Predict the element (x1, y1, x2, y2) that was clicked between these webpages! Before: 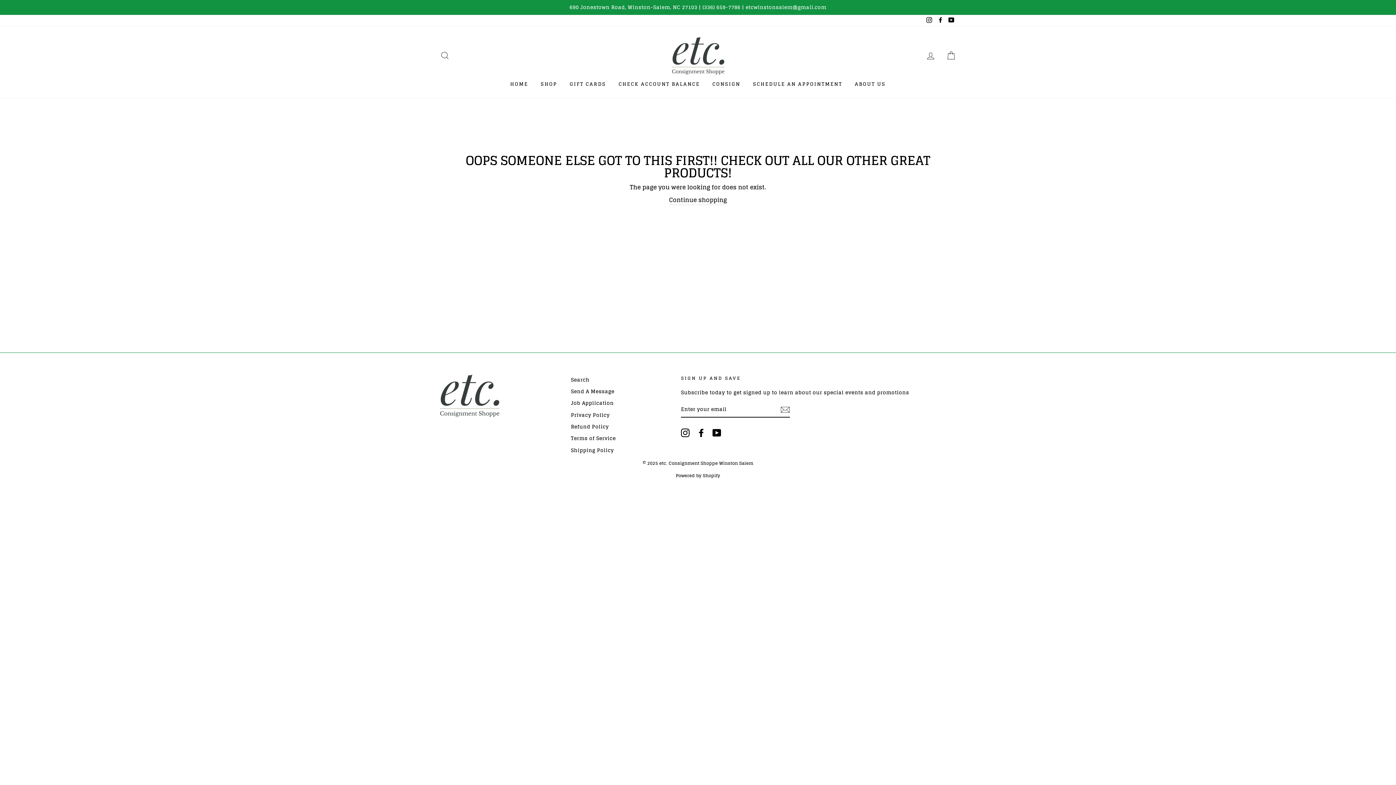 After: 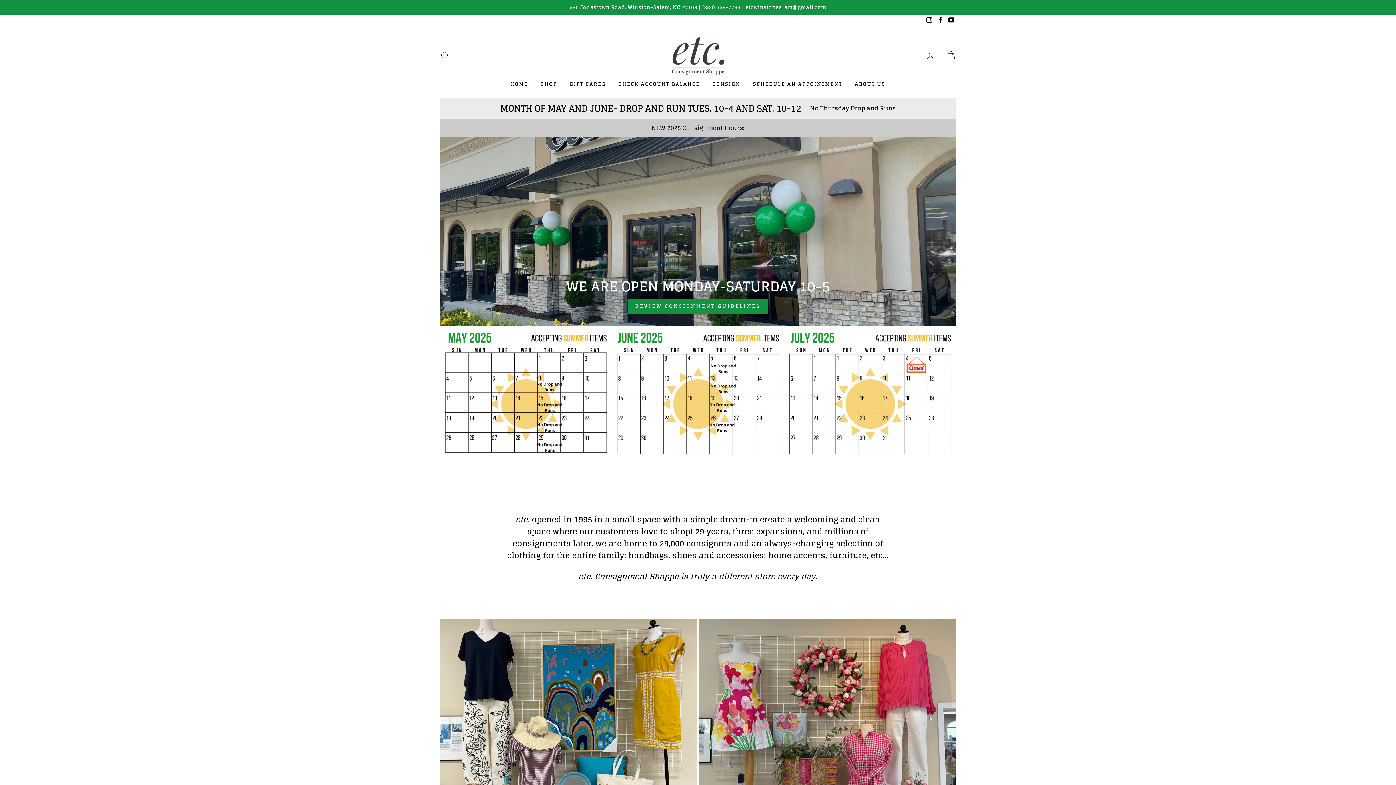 Action: label: HOME bbox: (504, 78, 533, 90)